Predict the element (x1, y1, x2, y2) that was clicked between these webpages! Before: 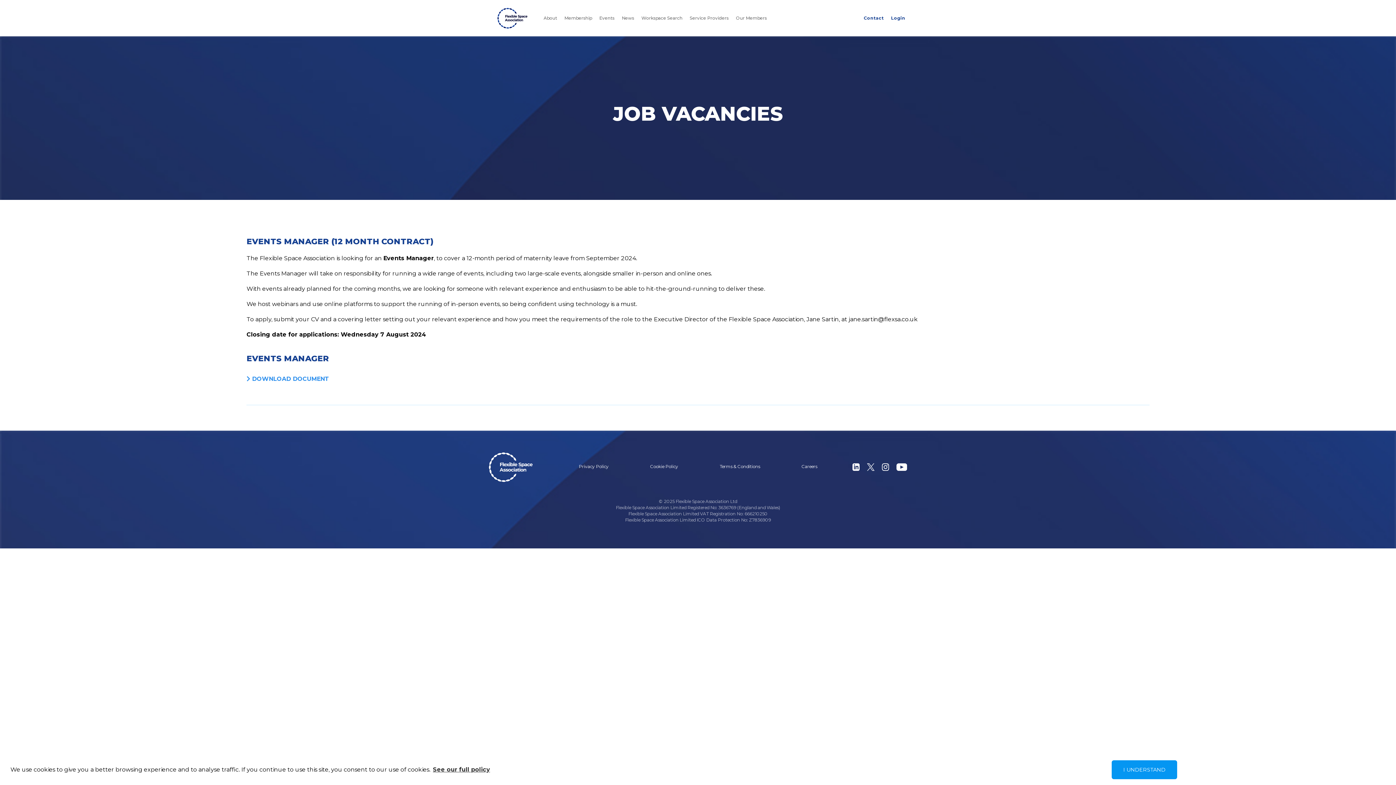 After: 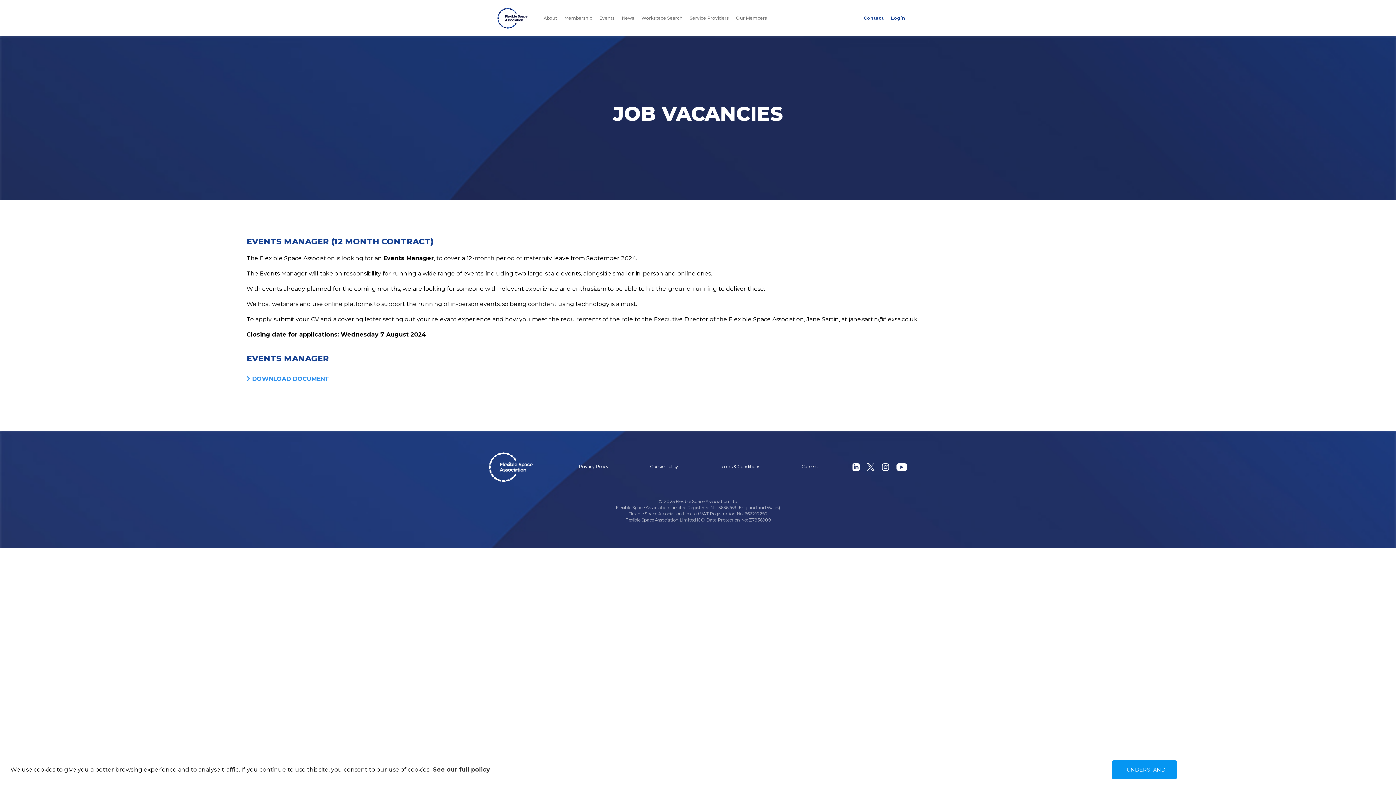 Action: bbox: (893, 463, 910, 471)